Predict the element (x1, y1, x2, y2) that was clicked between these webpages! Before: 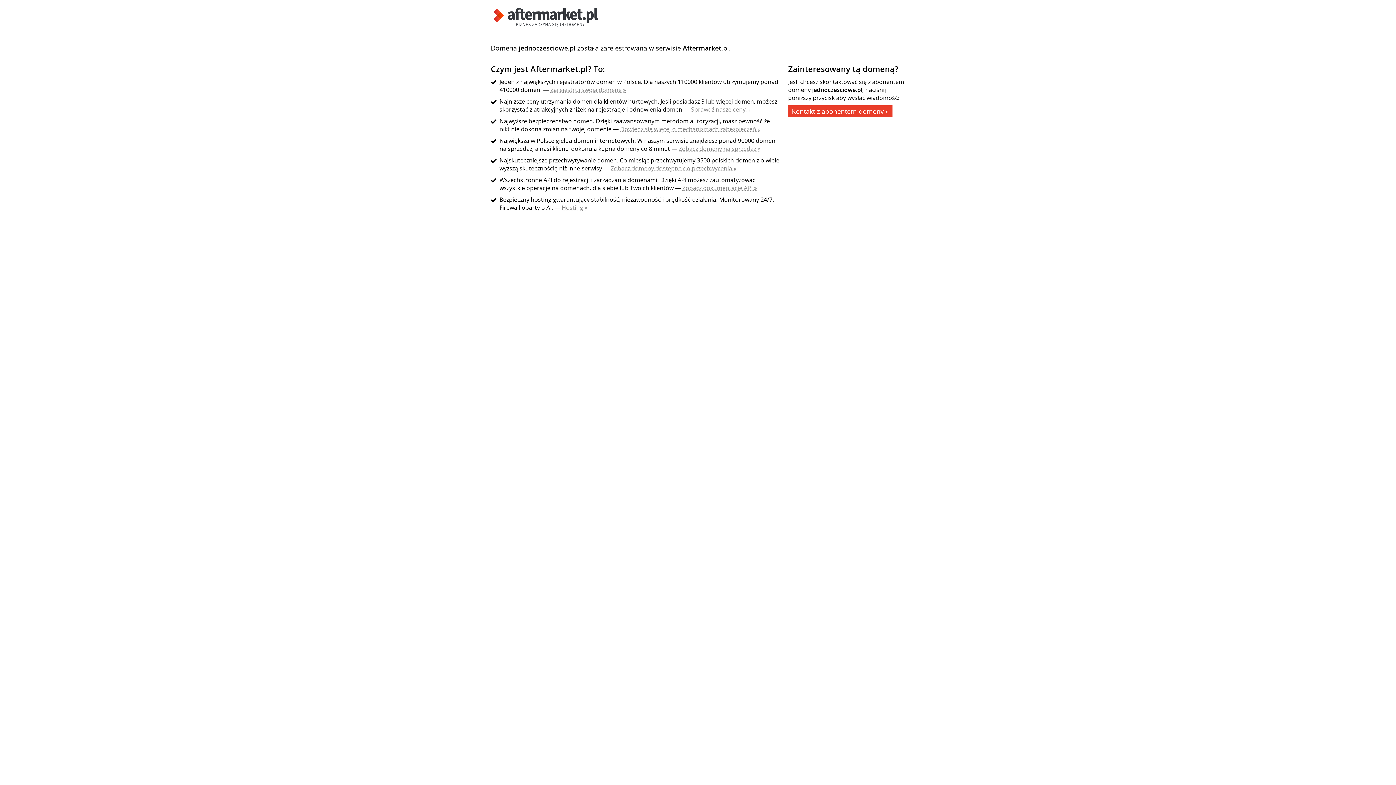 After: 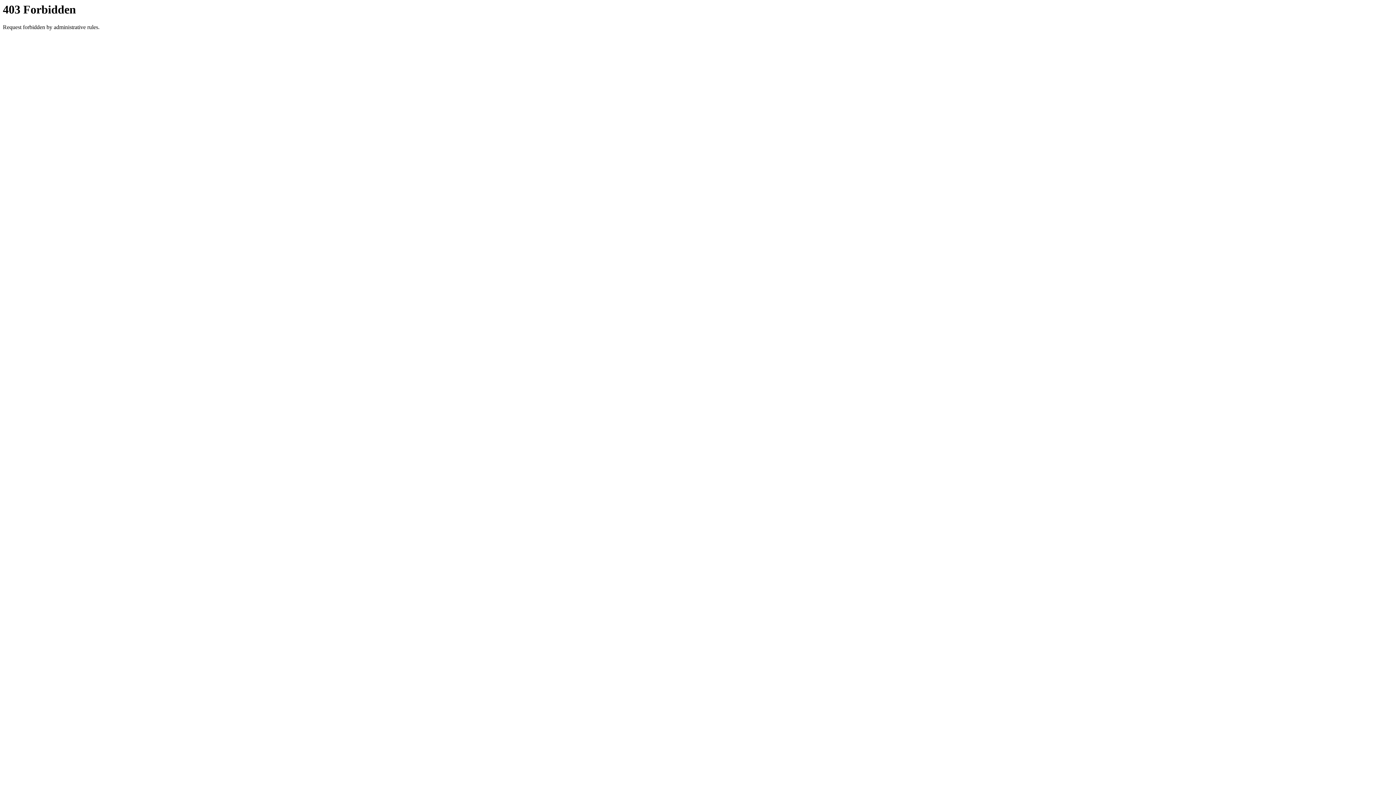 Action: bbox: (678, 144, 760, 152) label: Zobacz domeny na sprzedaż »